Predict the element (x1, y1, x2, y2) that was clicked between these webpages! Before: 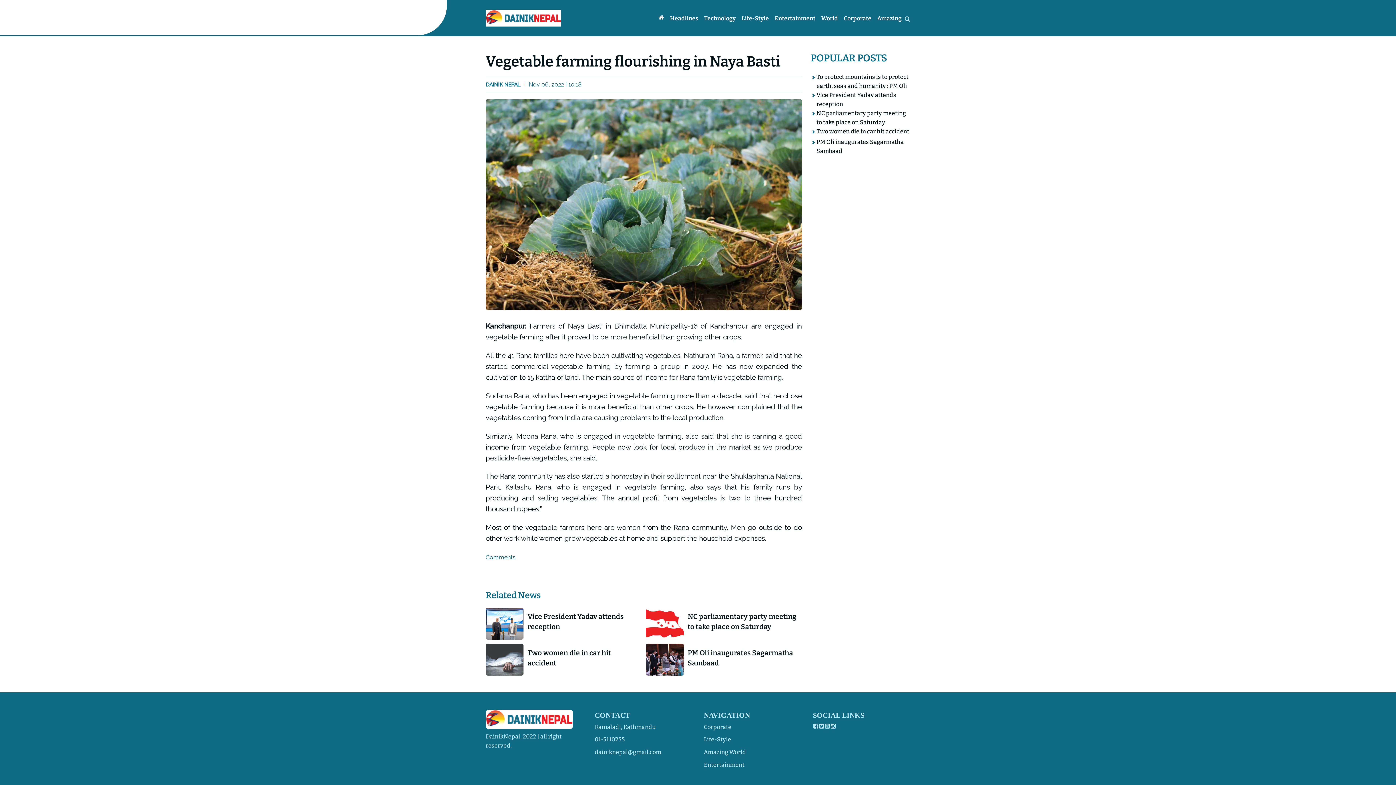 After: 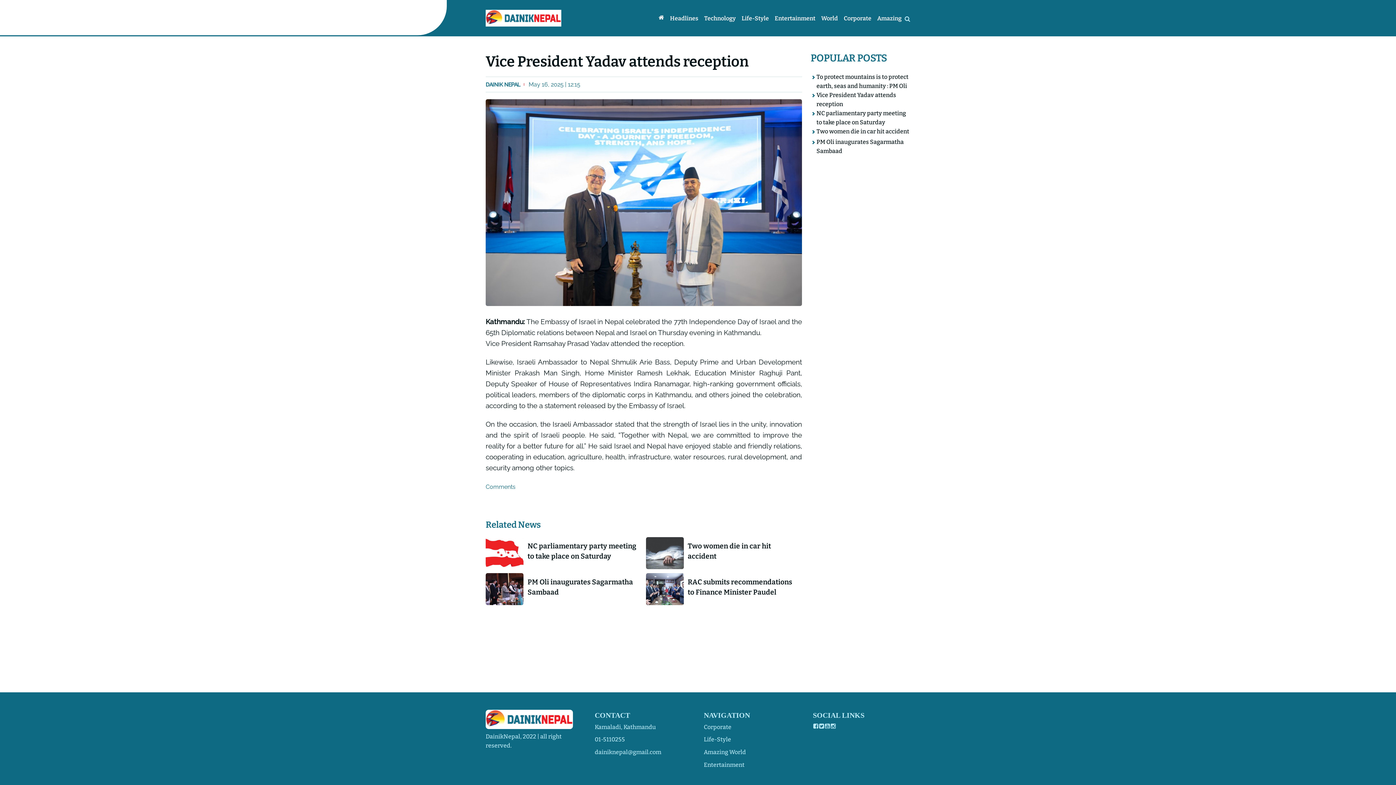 Action: bbox: (527, 612, 637, 632) label: Vice President Yadav attends reception